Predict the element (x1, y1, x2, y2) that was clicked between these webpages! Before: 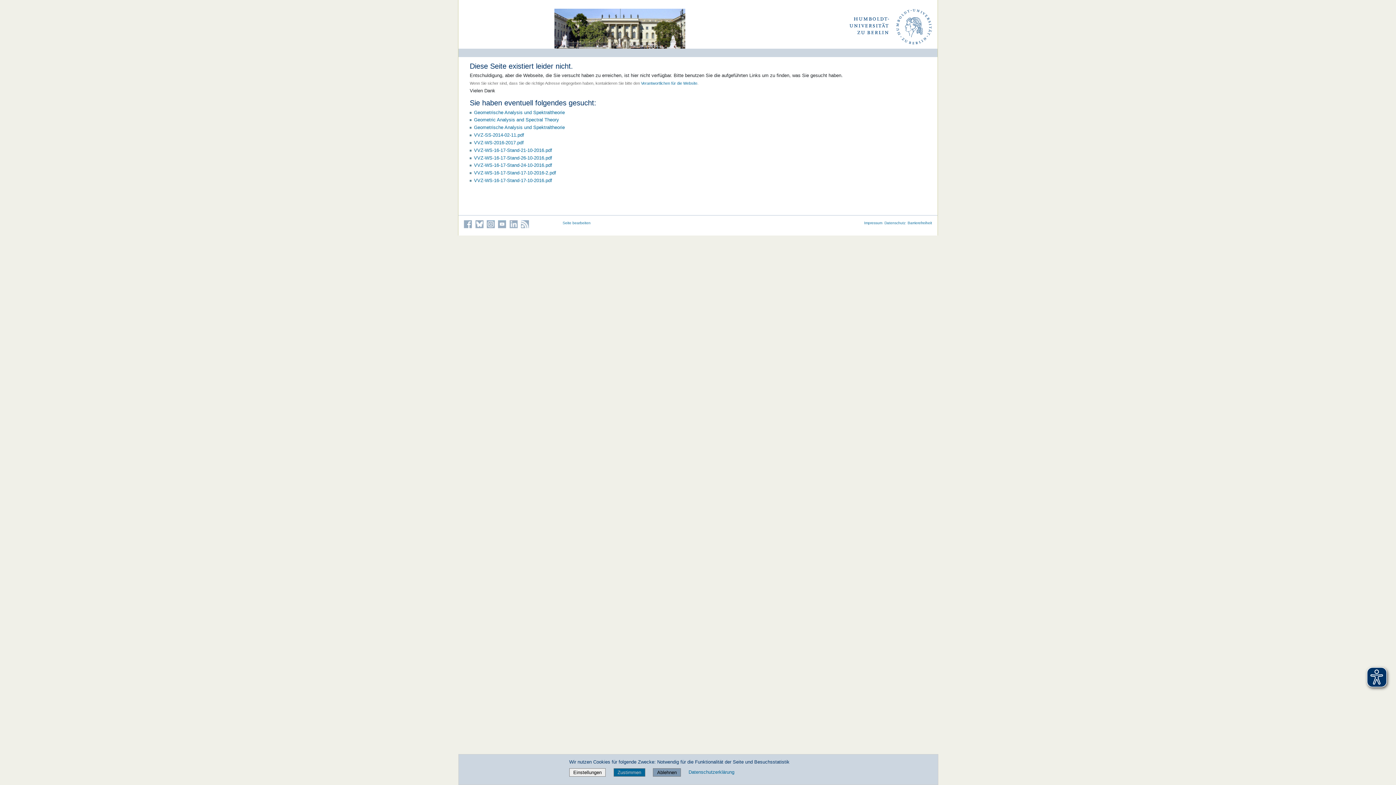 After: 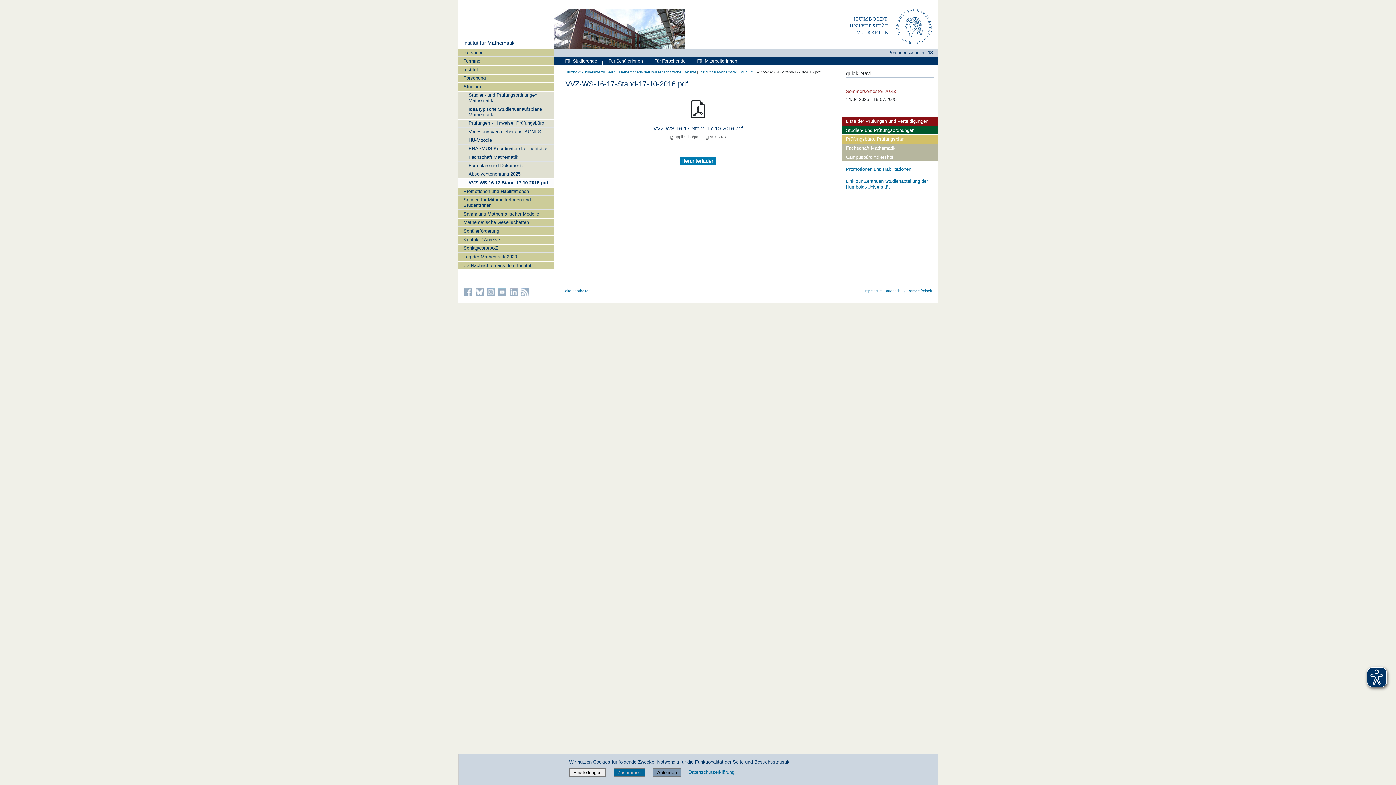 Action: label: VVZ-WS-16-17-Stand-17-10-2016.pdf bbox: (474, 177, 552, 183)